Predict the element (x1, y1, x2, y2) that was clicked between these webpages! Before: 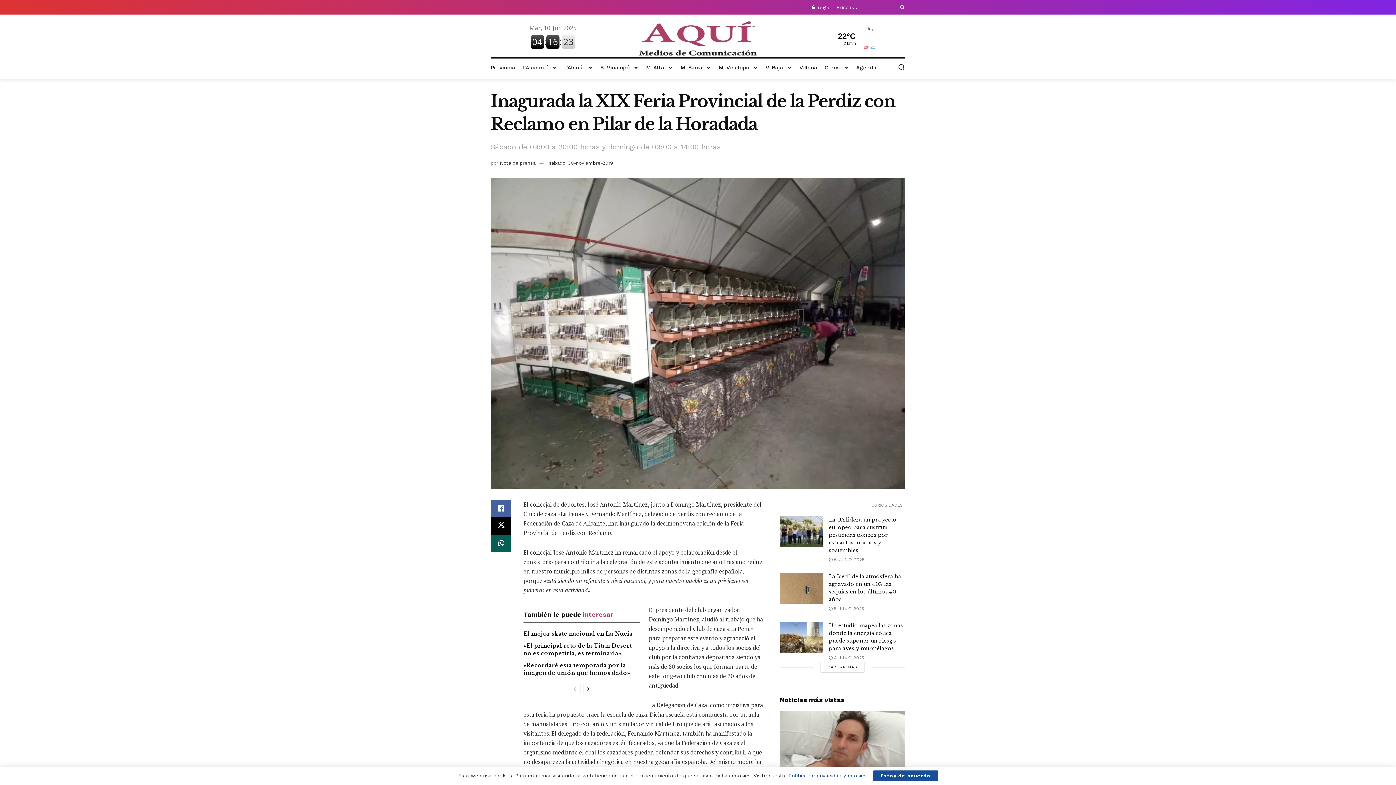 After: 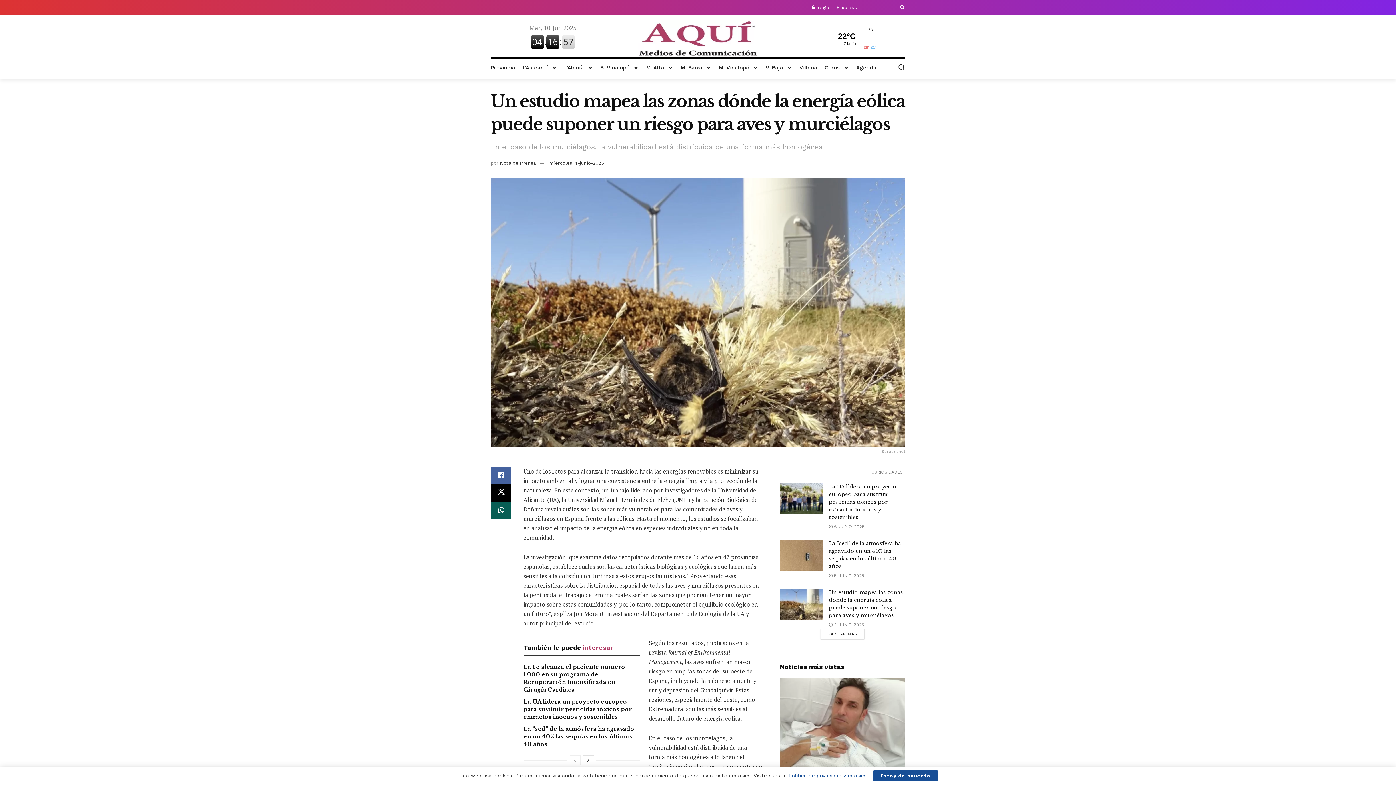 Action: bbox: (829, 655, 864, 660) label:  4-JUNIO-2025